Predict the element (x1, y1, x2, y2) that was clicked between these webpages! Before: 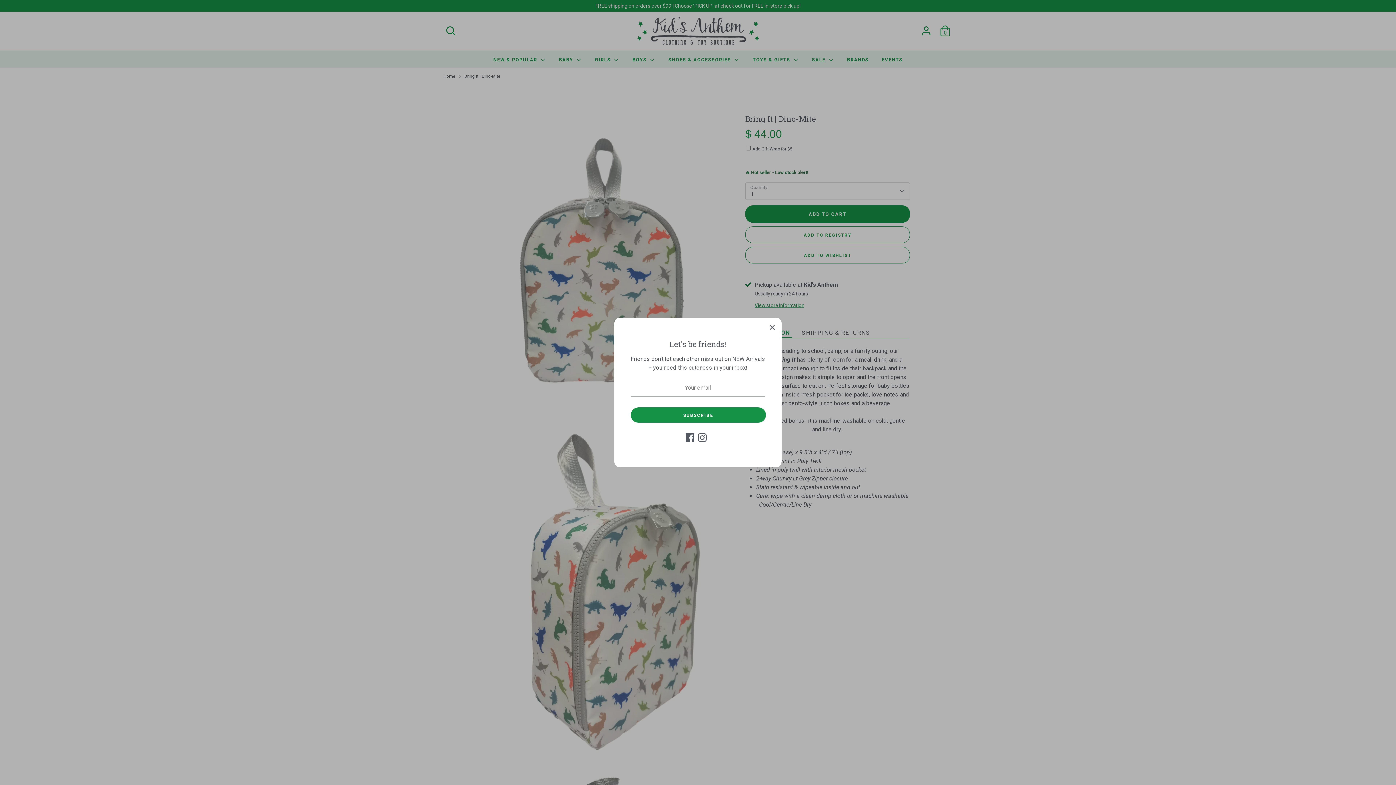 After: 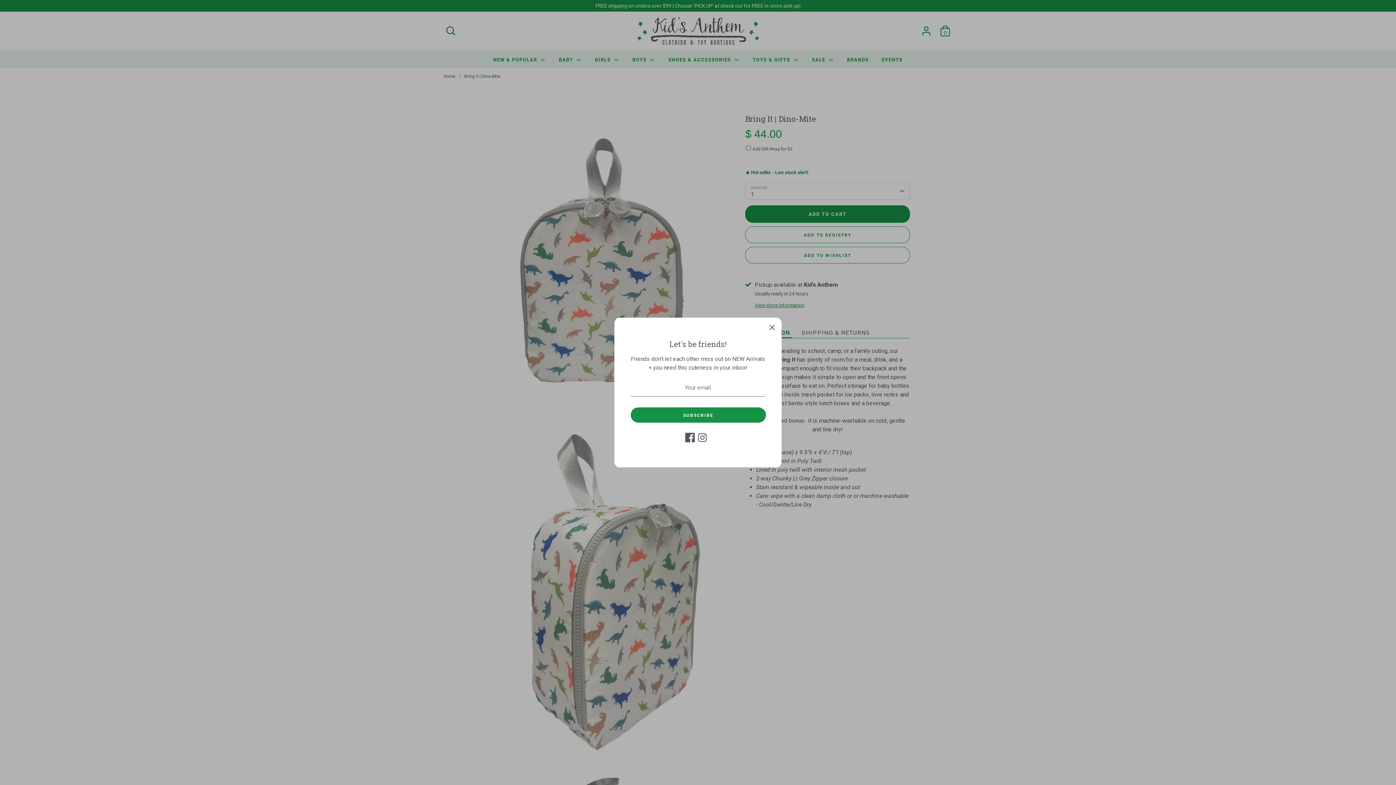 Action: bbox: (685, 433, 694, 442) label: Facebook